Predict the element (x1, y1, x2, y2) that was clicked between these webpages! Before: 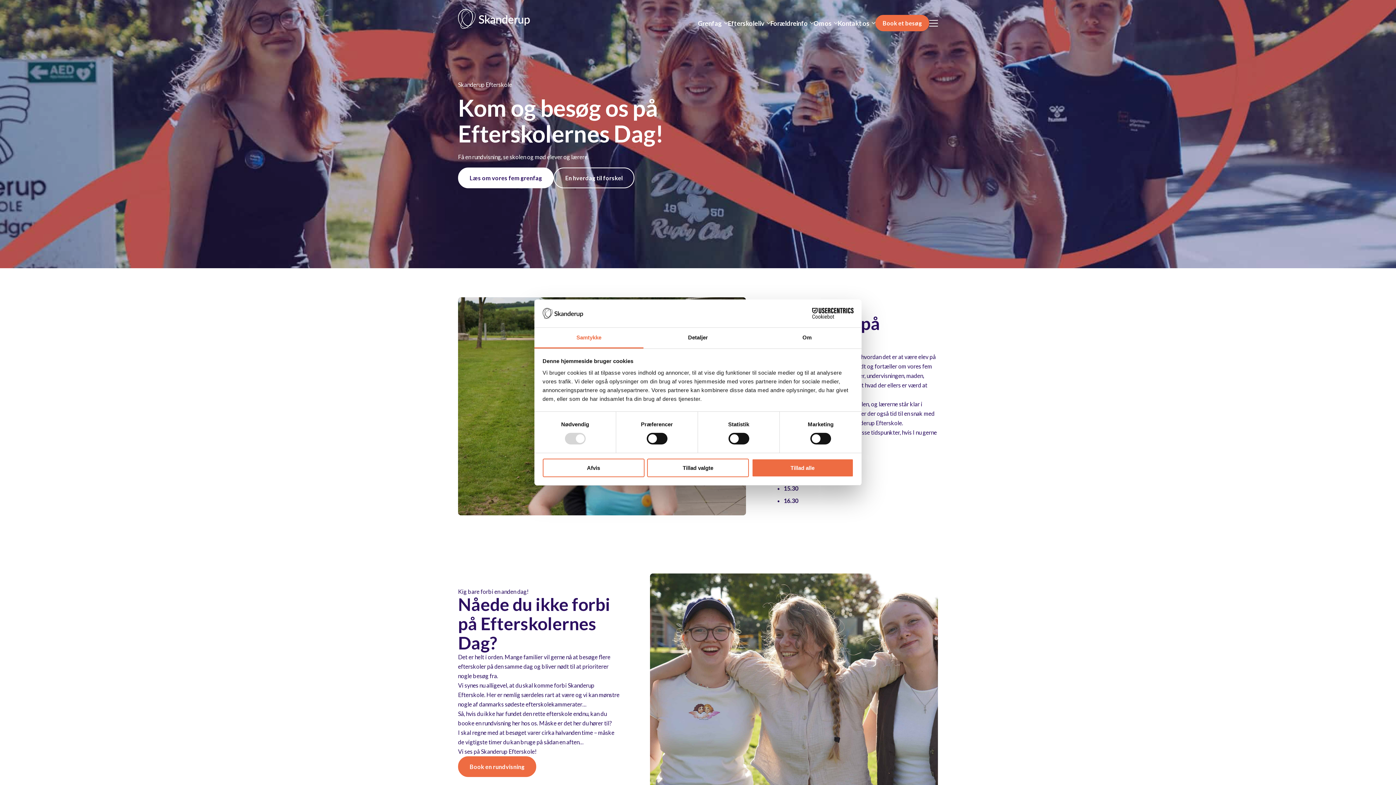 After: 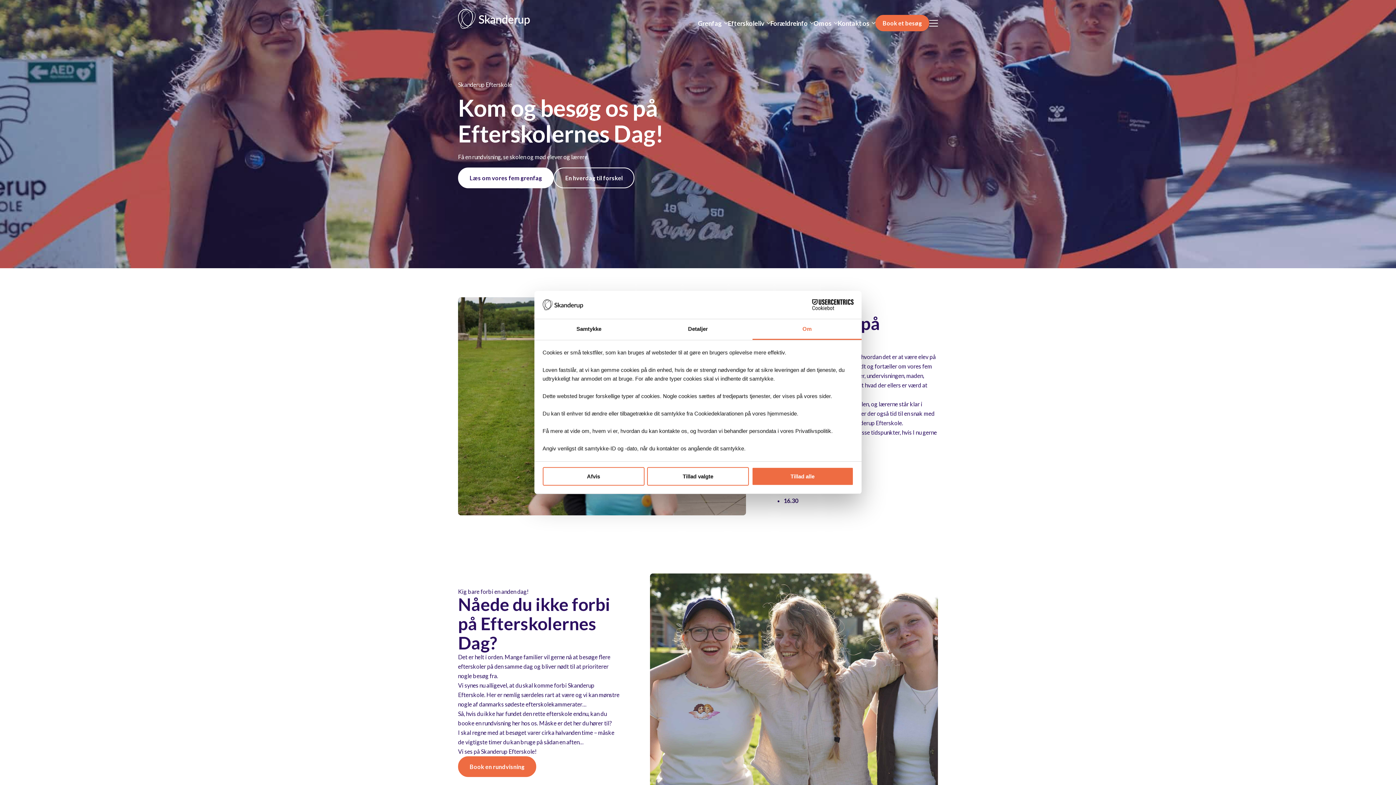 Action: bbox: (752, 327, 861, 348) label: Om